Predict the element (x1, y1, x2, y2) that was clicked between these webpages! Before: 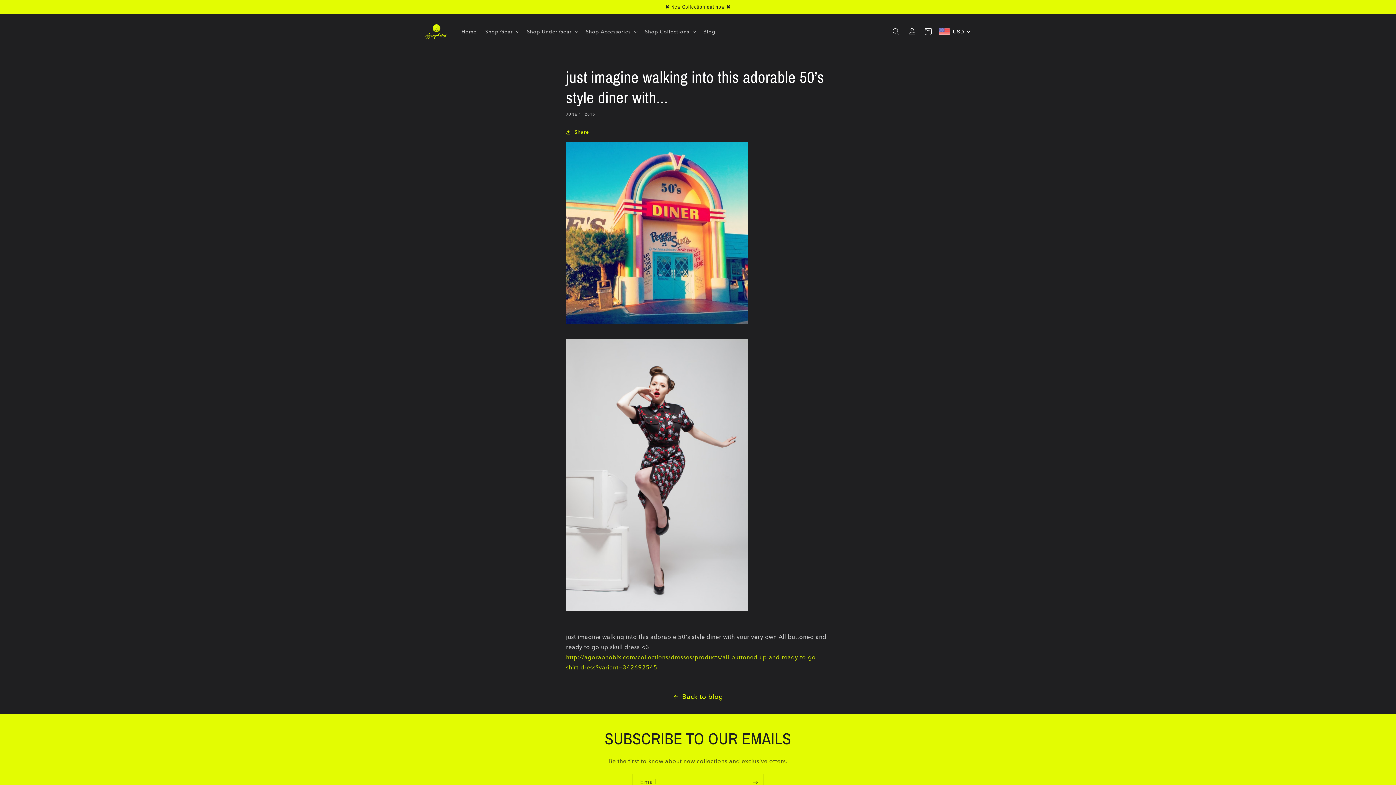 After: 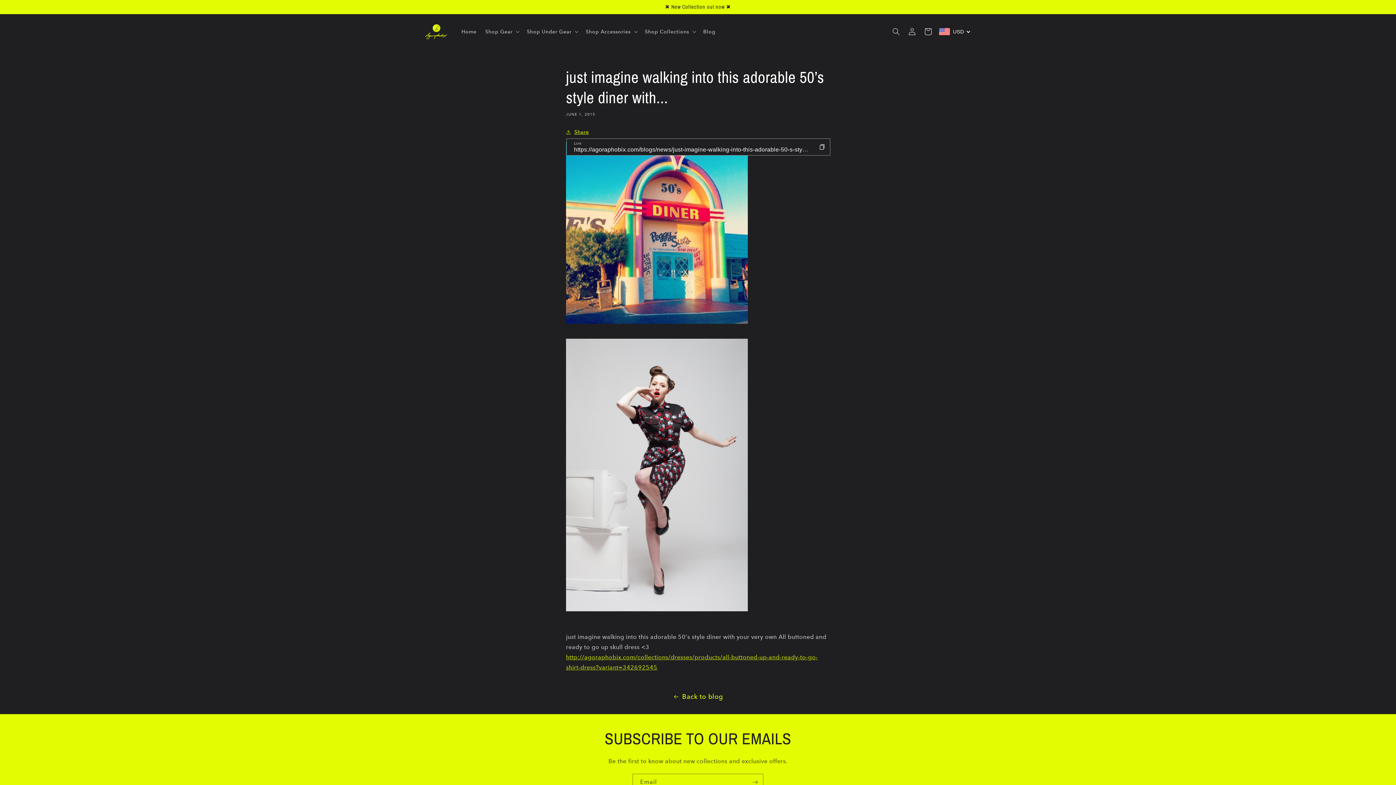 Action: bbox: (566, 127, 589, 136) label: Share